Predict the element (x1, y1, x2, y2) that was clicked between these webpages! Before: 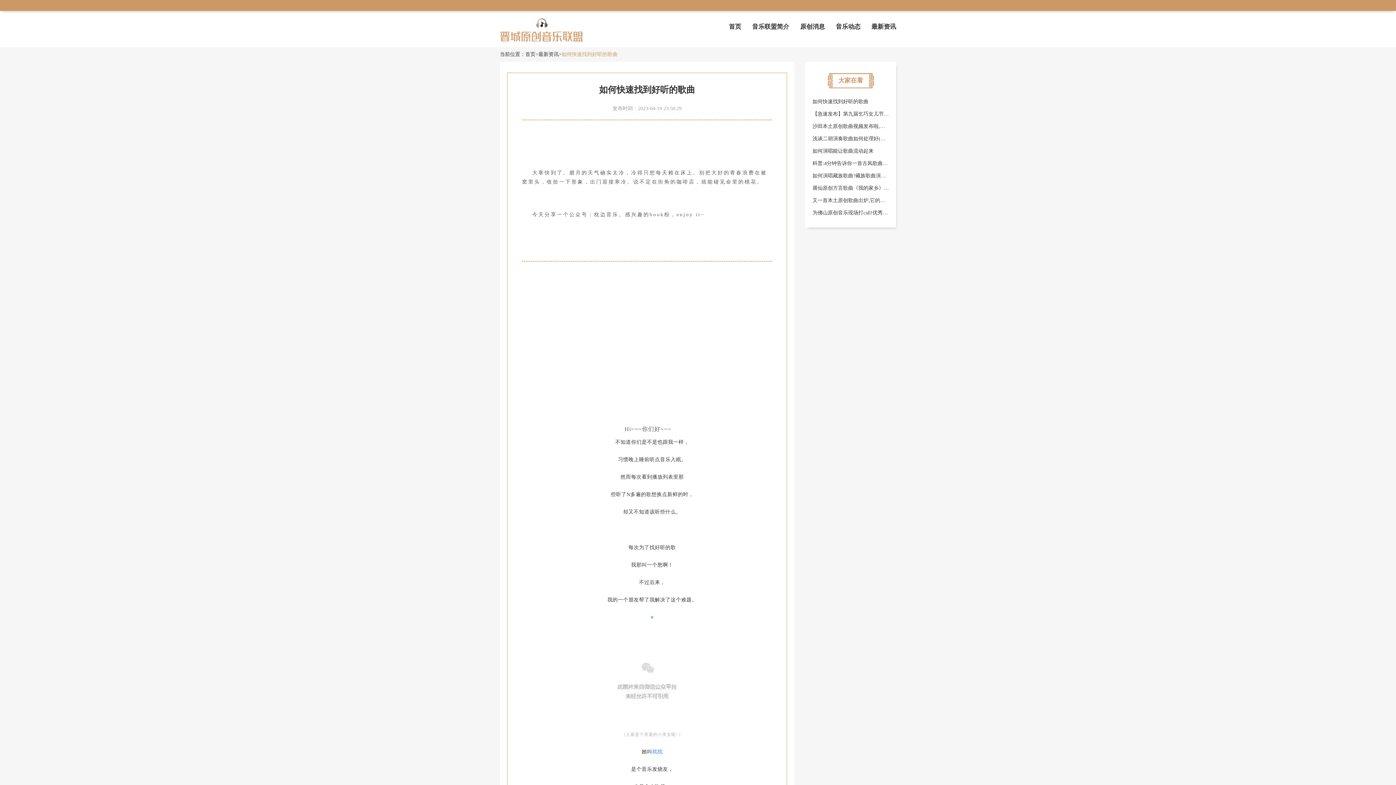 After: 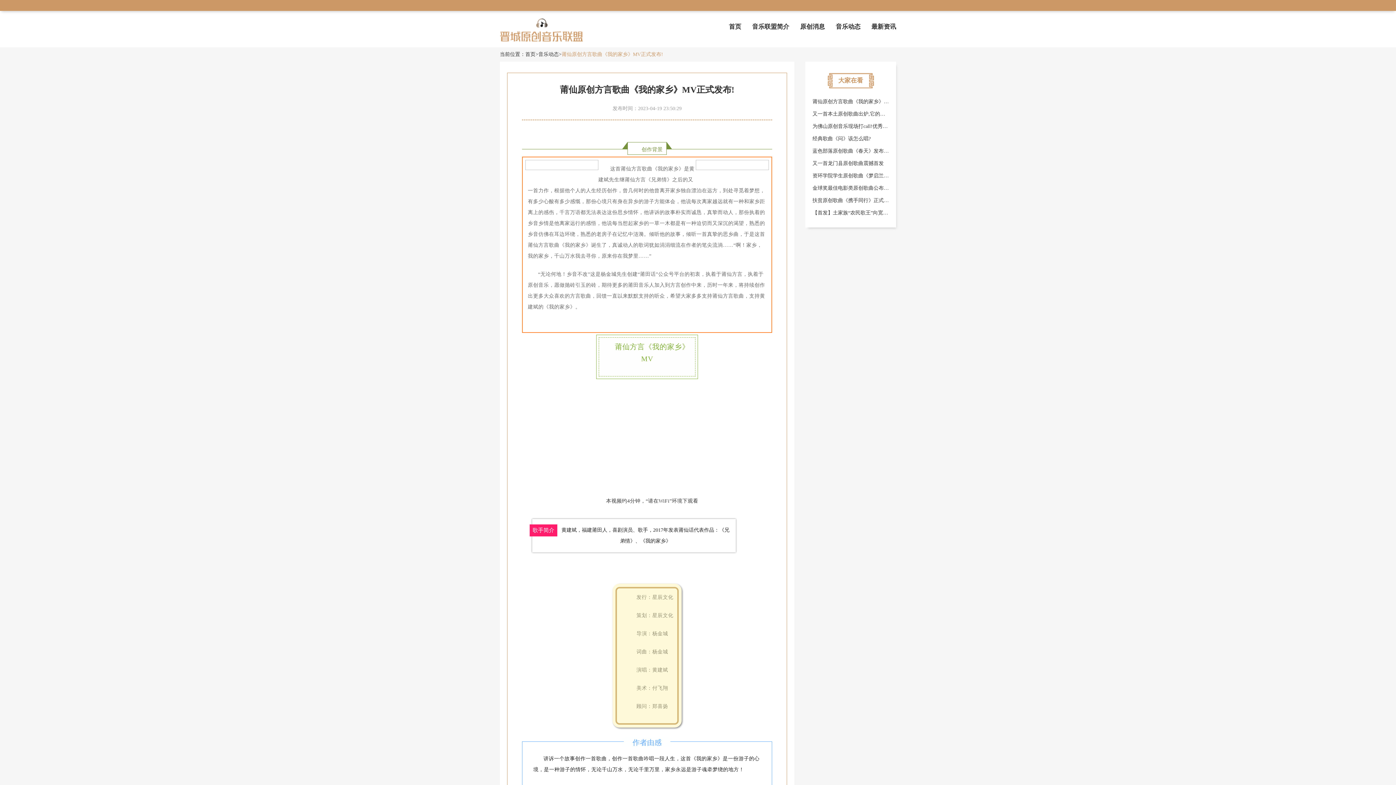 Action: bbox: (812, 185, 914, 191) label: 莆仙原创方言歌曲《我的家乡》MV正式发布!